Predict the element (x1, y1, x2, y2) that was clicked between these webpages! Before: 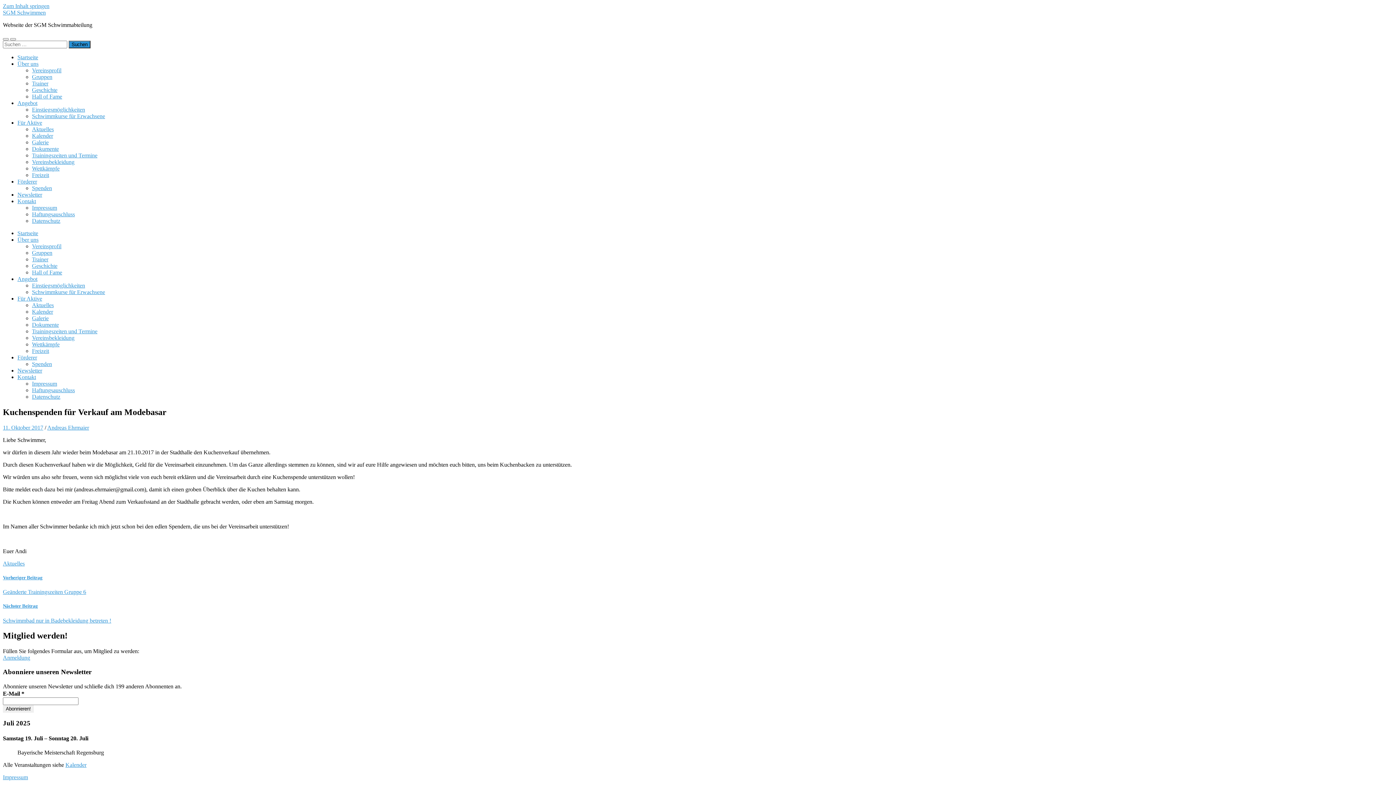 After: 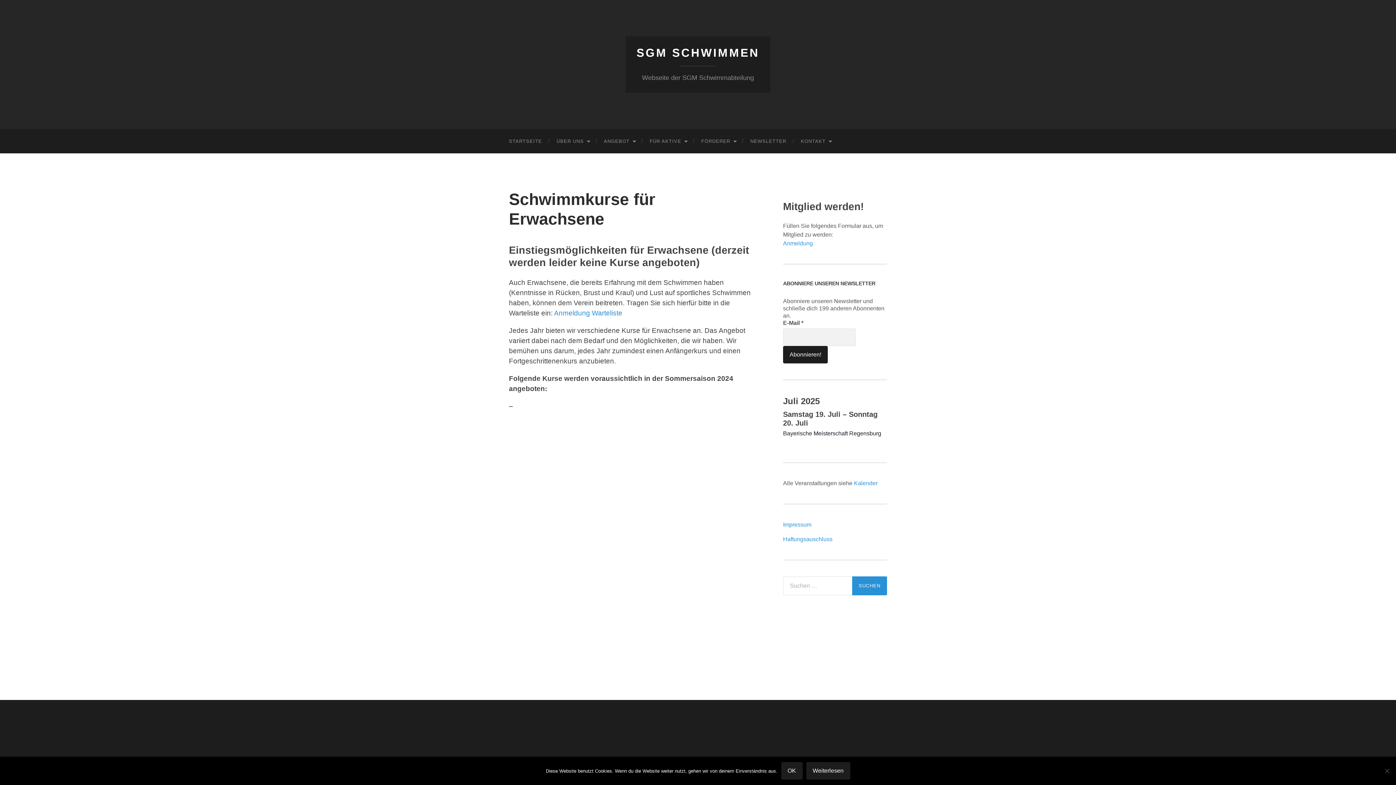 Action: label: Schwimmkurse für Erwachsene bbox: (32, 289, 105, 295)